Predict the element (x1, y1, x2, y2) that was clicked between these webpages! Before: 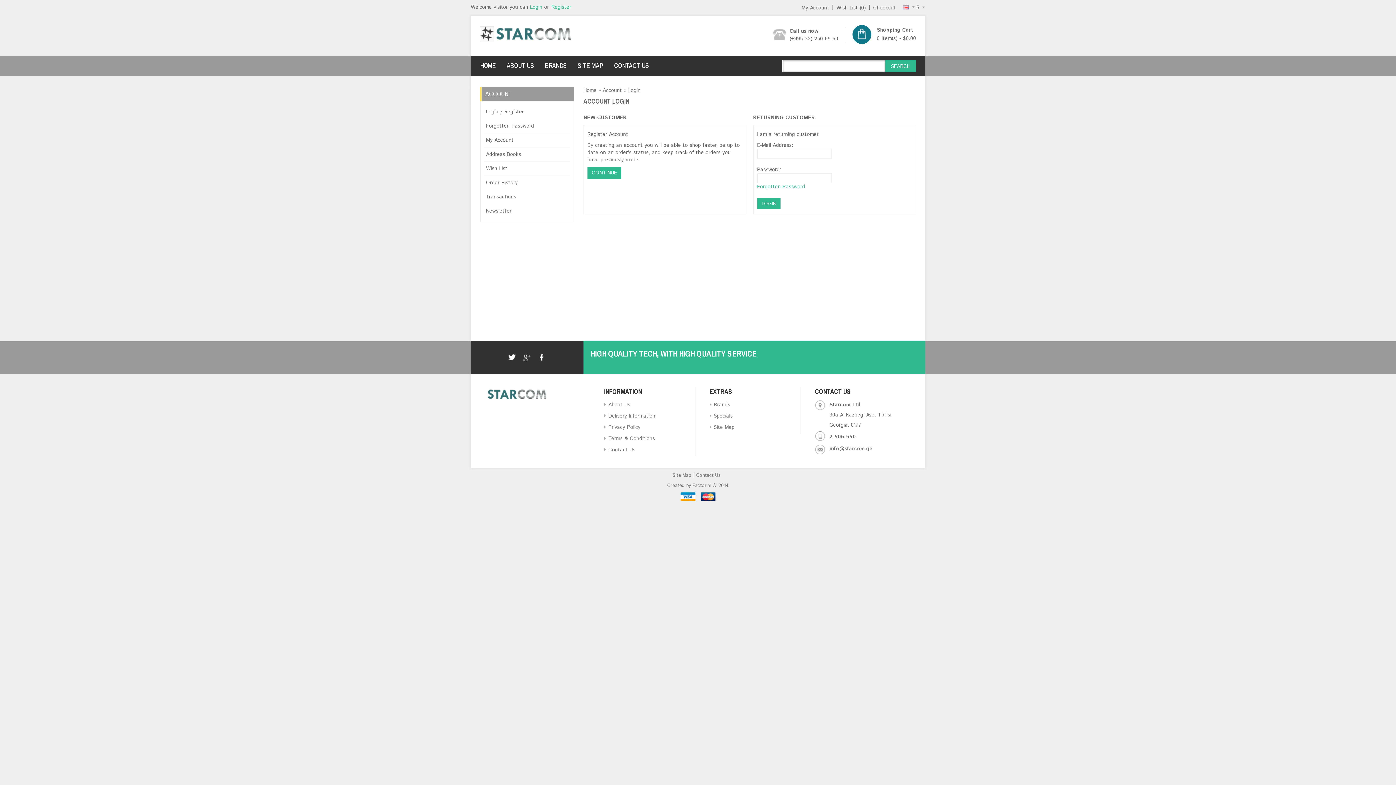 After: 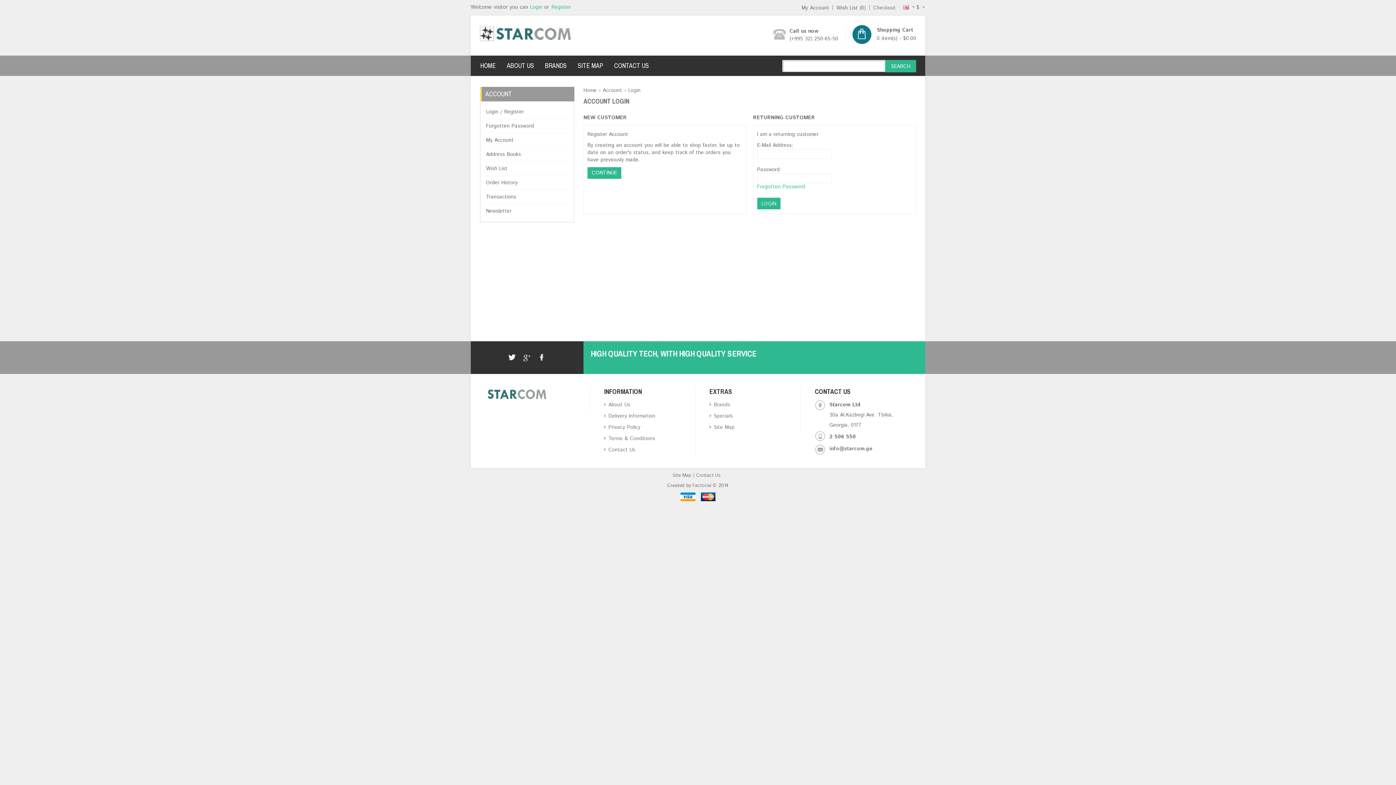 Action: label: Address Books bbox: (484, 150, 521, 158)